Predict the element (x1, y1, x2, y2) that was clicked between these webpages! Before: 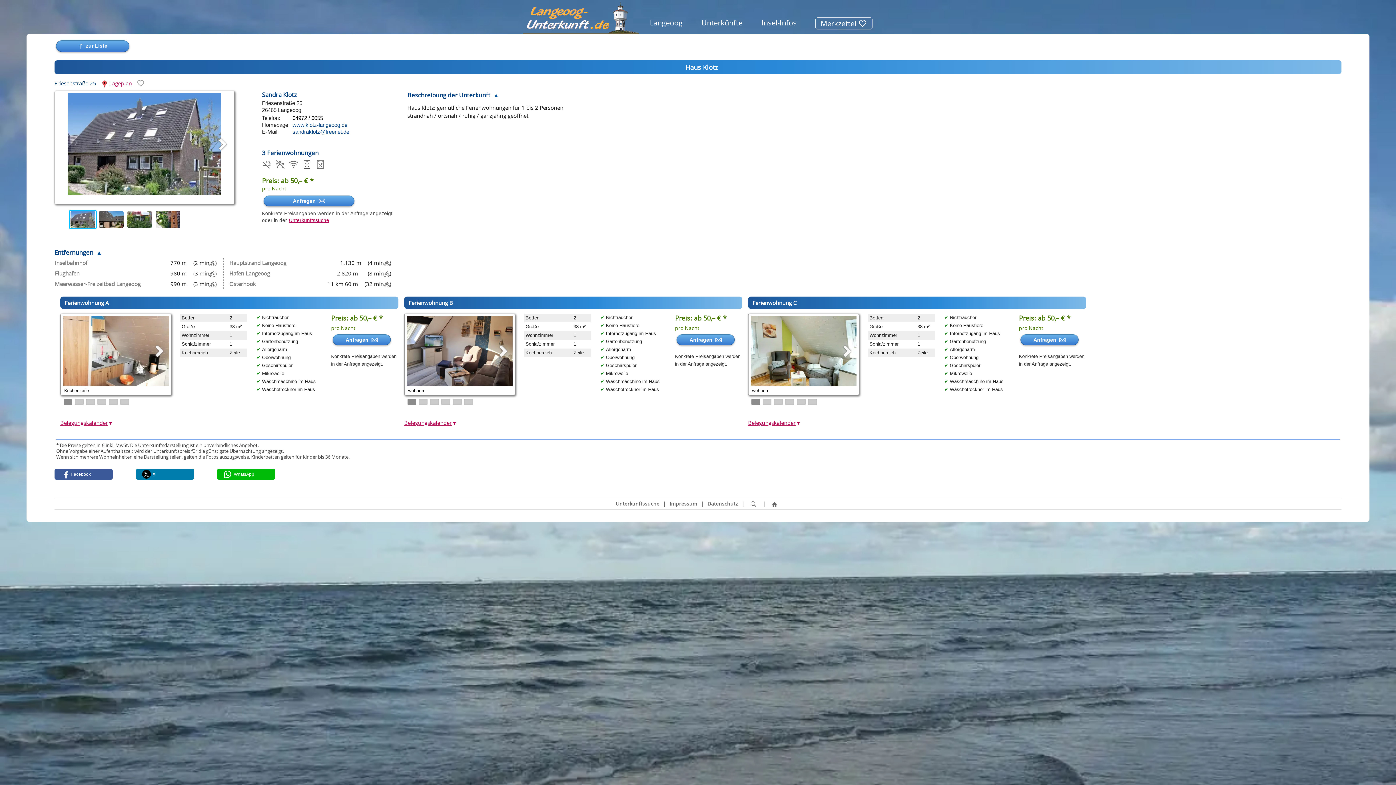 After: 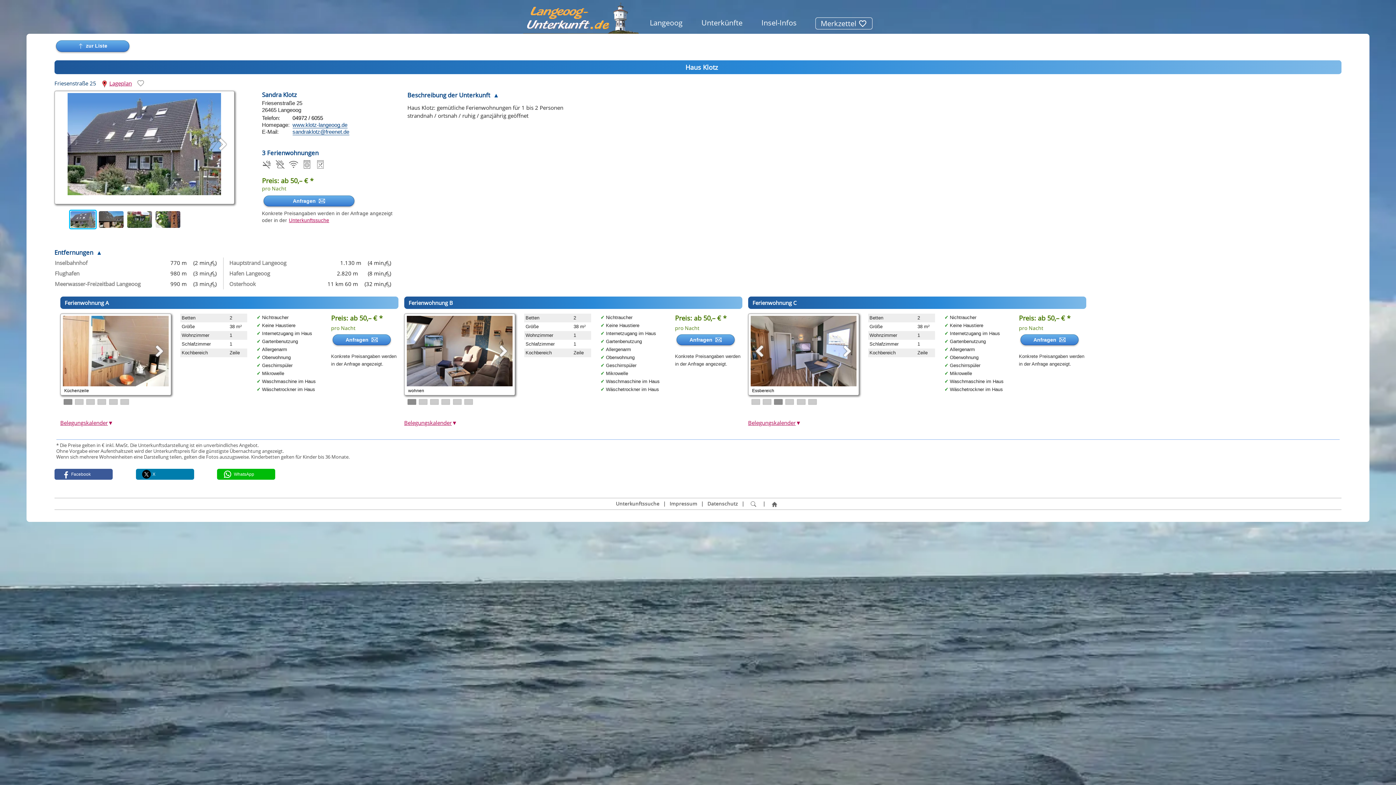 Action: label: 3 bbox: (774, 399, 783, 405)